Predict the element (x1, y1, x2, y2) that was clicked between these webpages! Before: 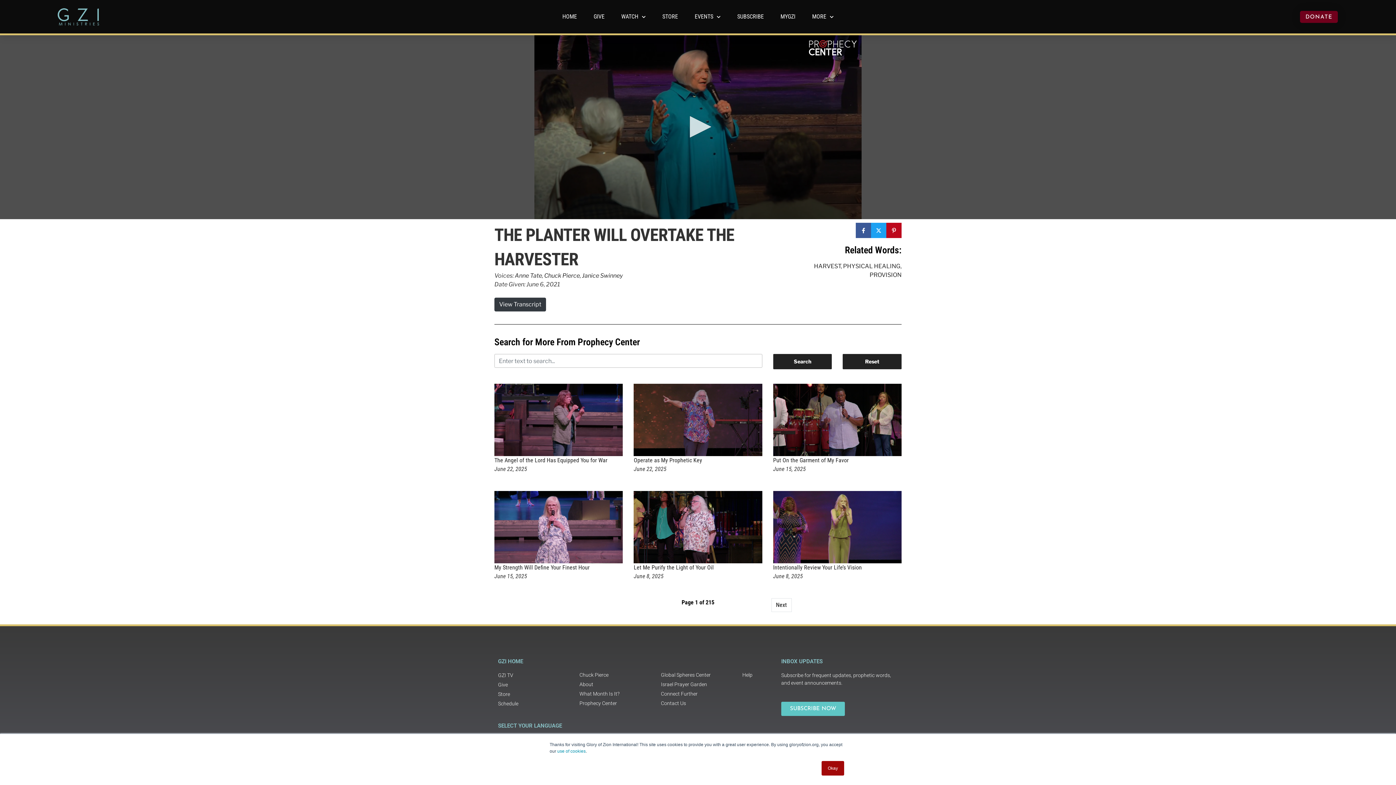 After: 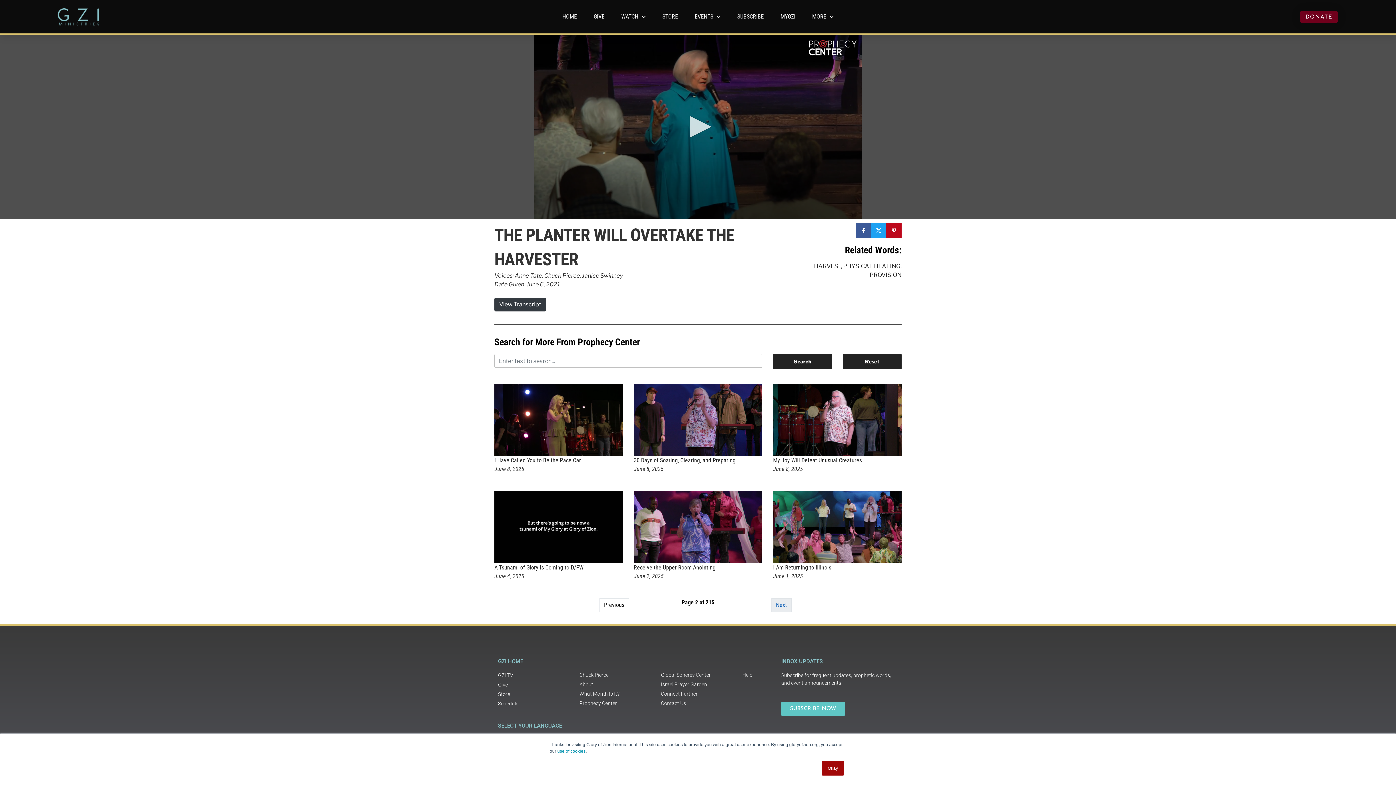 Action: bbox: (771, 598, 791, 612) label: Next